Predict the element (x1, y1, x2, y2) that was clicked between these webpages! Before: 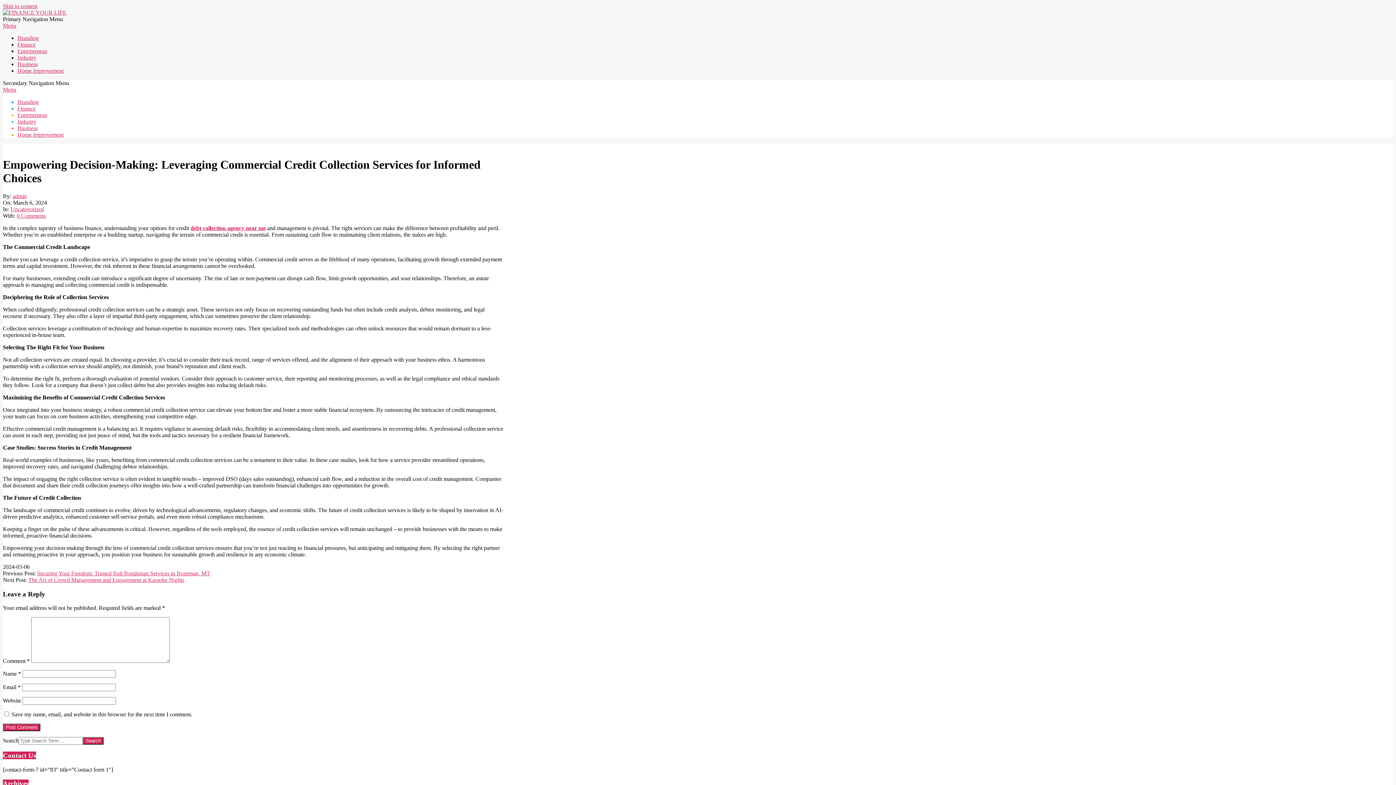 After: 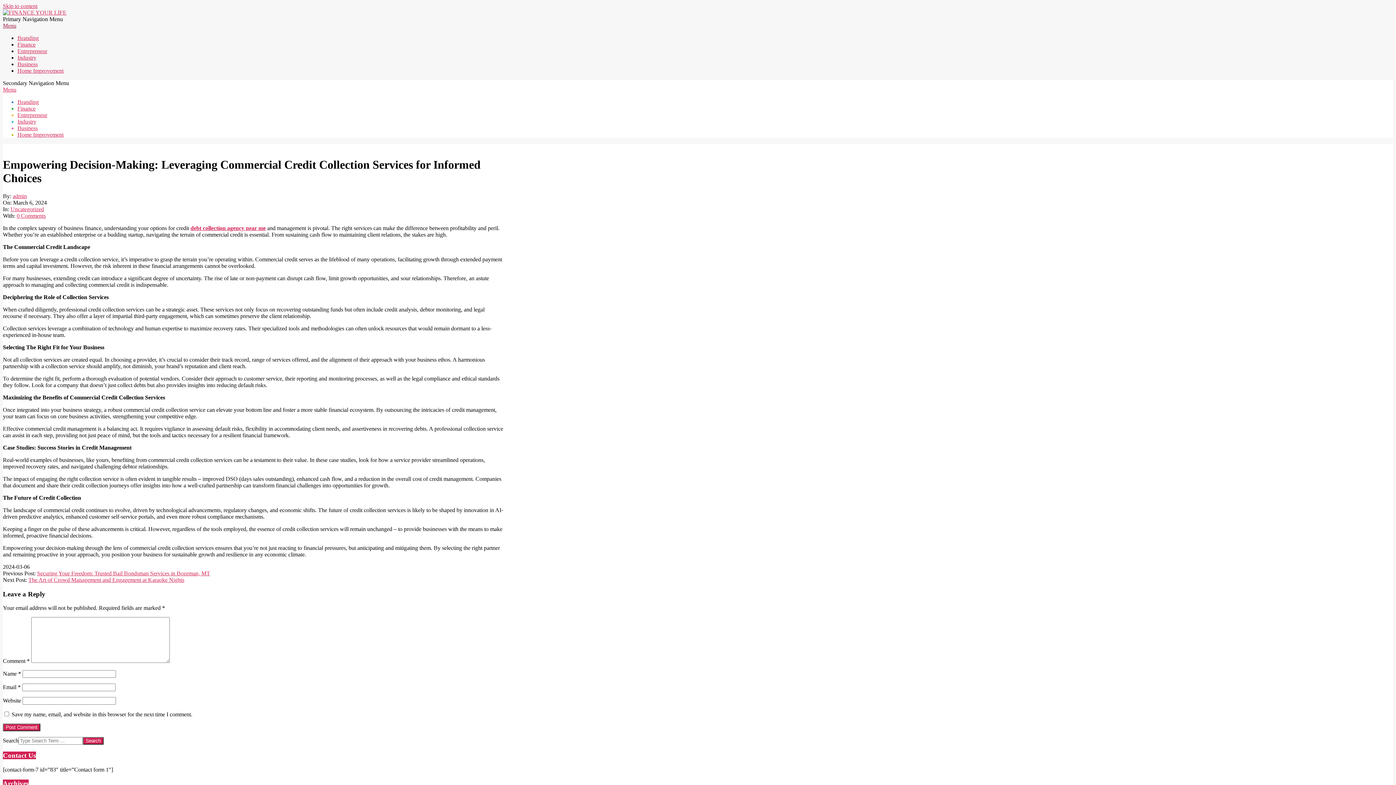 Action: bbox: (2, 22, 16, 28) label: Menu